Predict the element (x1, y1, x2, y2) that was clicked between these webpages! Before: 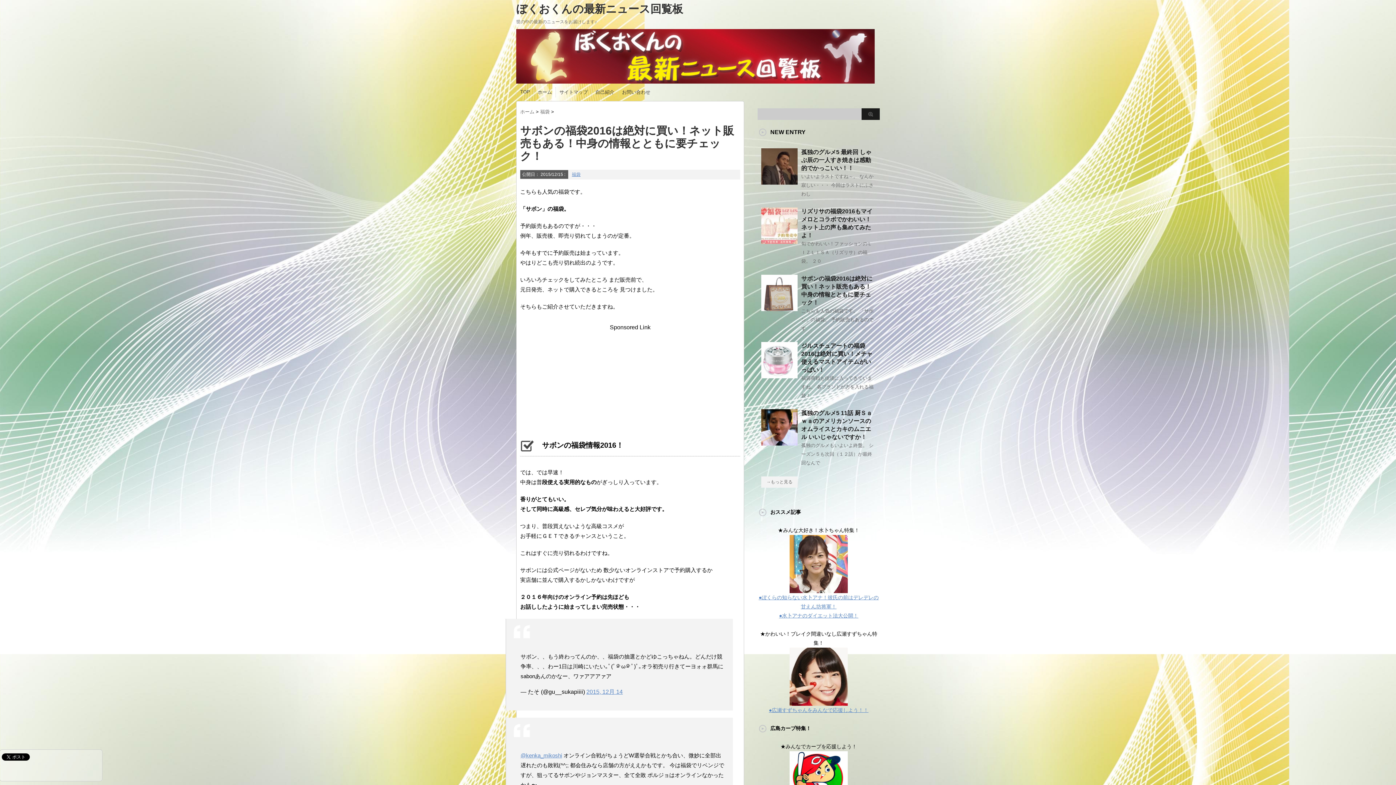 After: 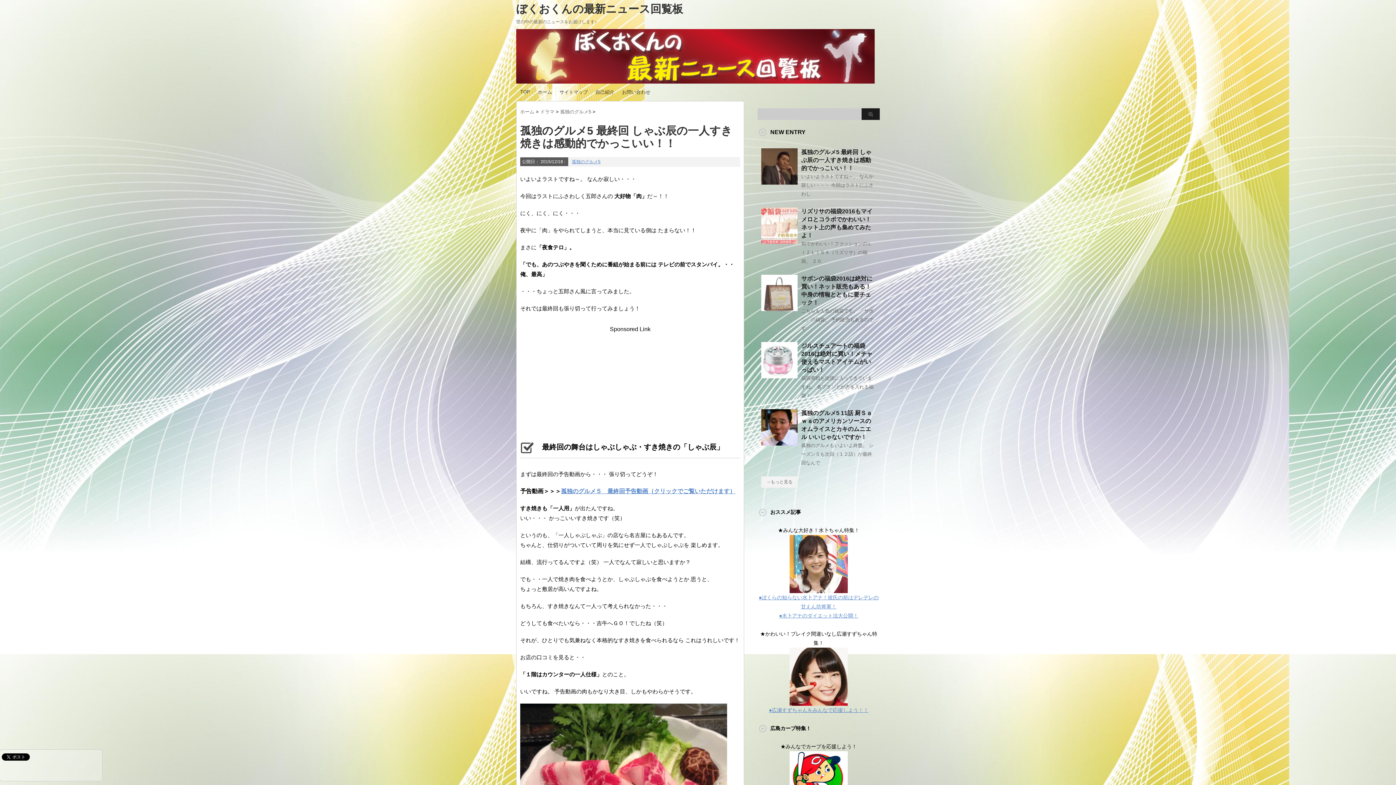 Action: bbox: (801, 149, 871, 171) label: 孤独のグルメ5 最終回 しゃぶ辰の一人すき焼きは感動的でかっこいい！！